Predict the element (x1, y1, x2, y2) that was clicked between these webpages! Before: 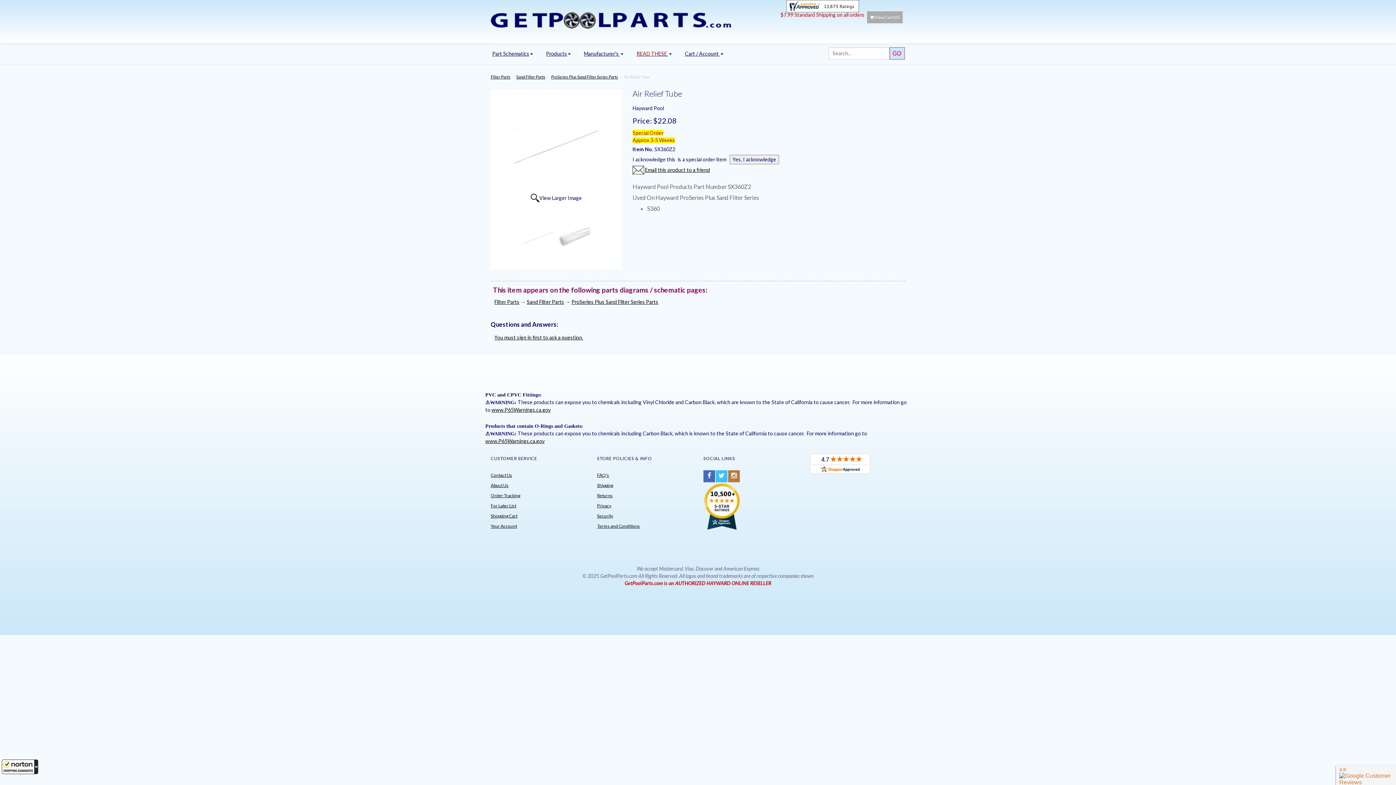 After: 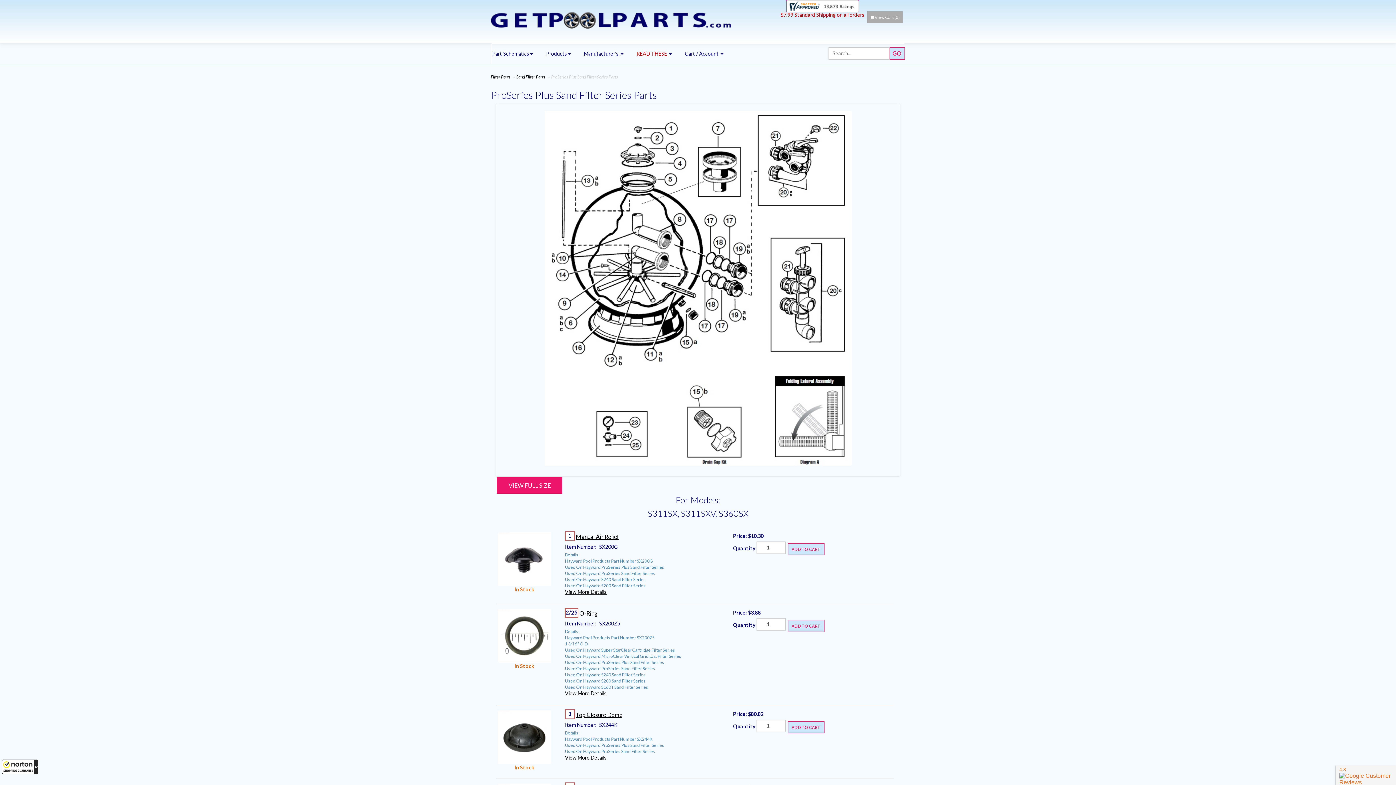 Action: bbox: (571, 298, 658, 304) label: ProSeries Plus Sand Filter Series Parts